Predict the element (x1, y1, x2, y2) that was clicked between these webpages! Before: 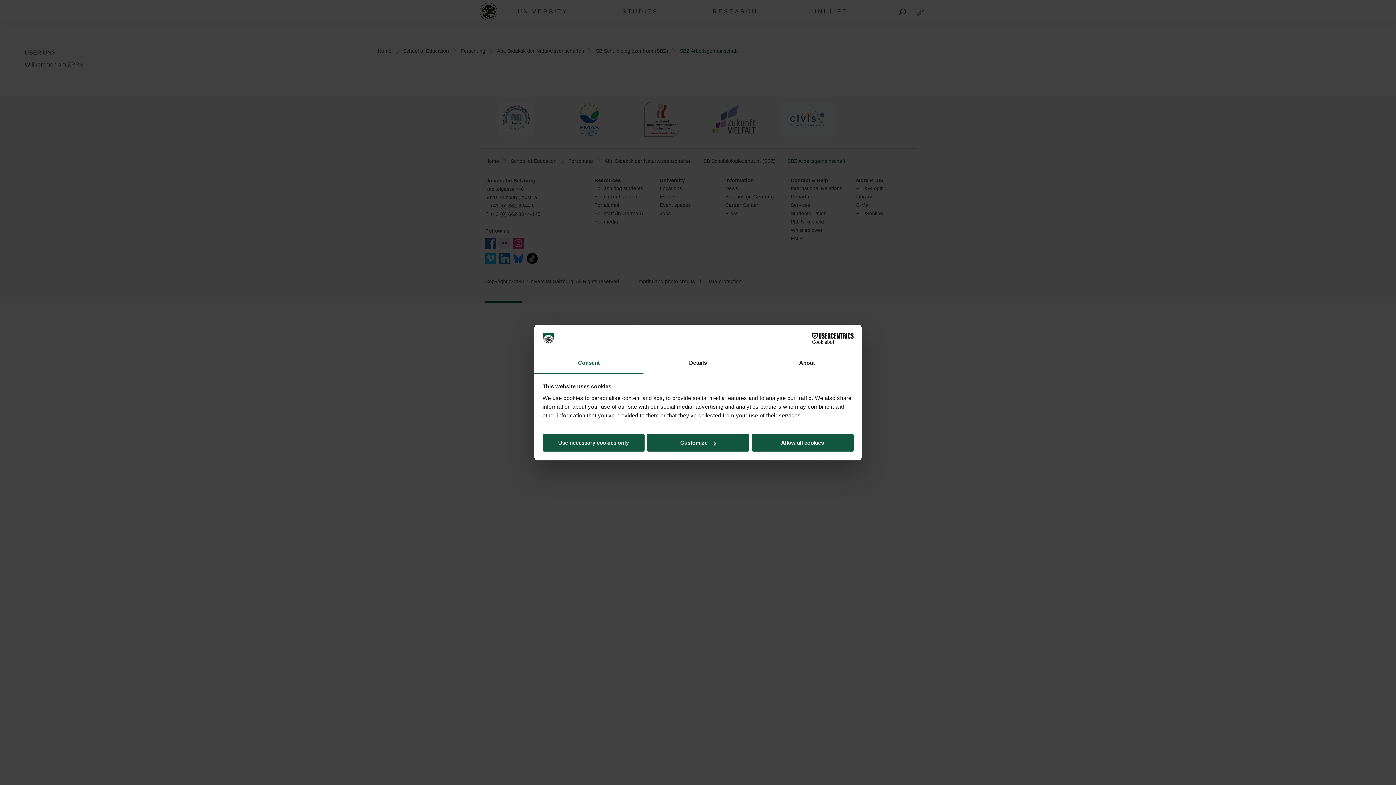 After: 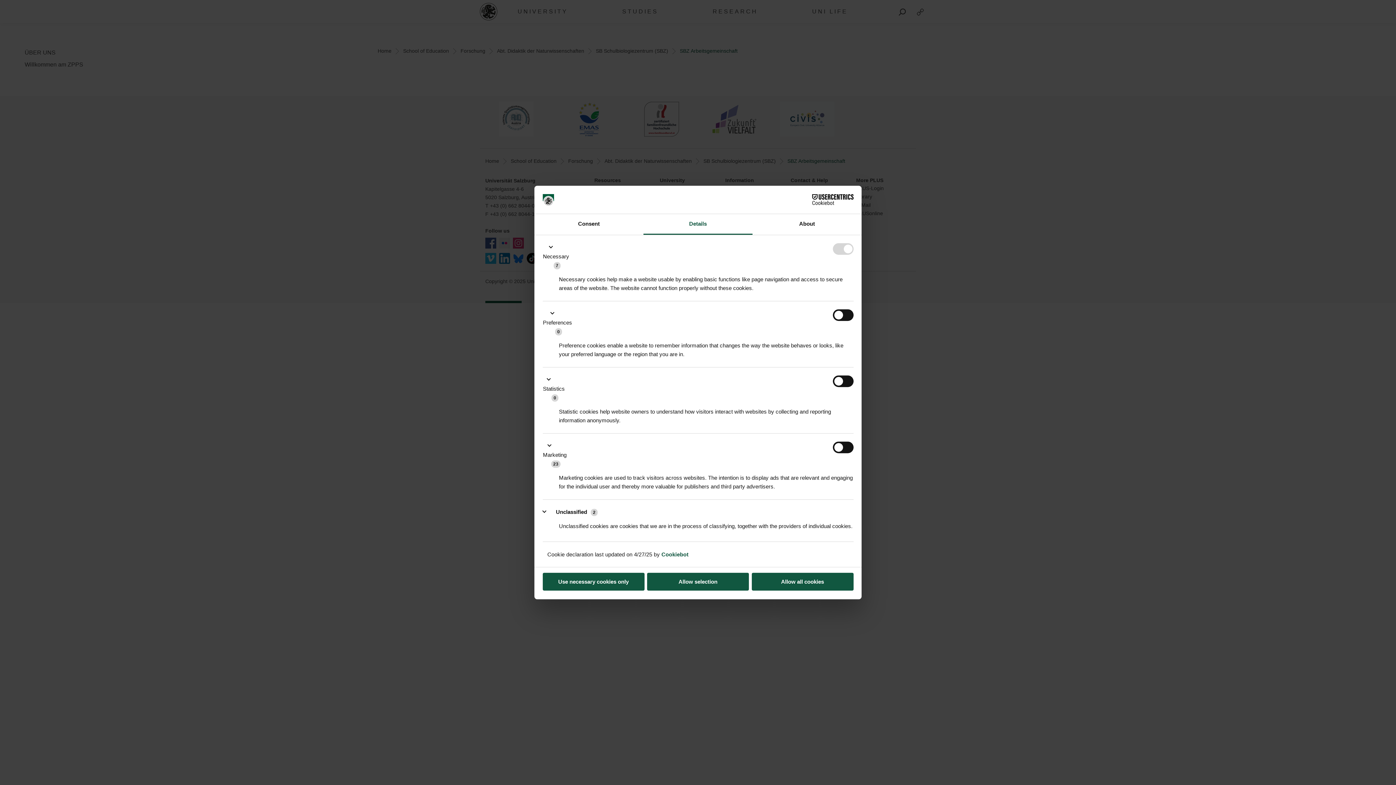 Action: label: Details bbox: (643, 353, 752, 373)